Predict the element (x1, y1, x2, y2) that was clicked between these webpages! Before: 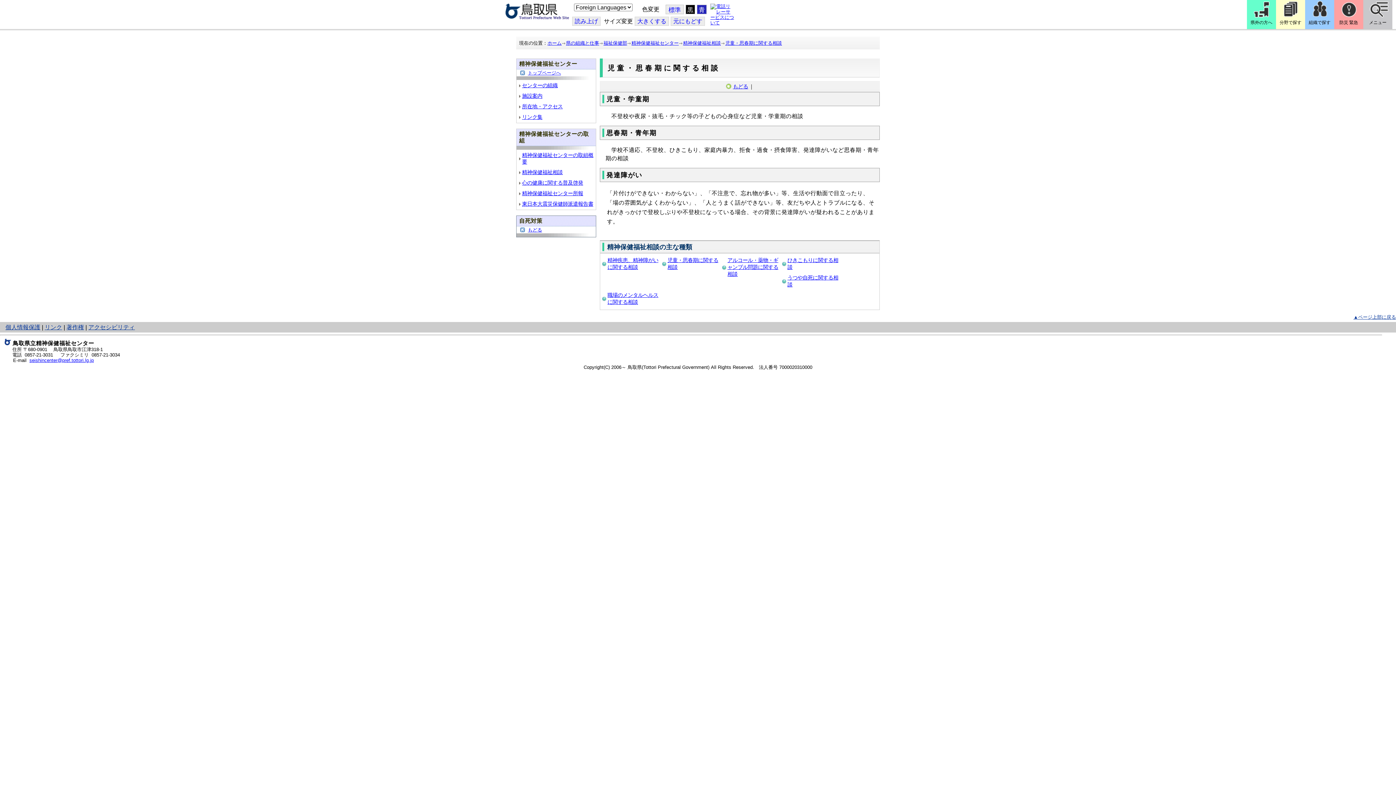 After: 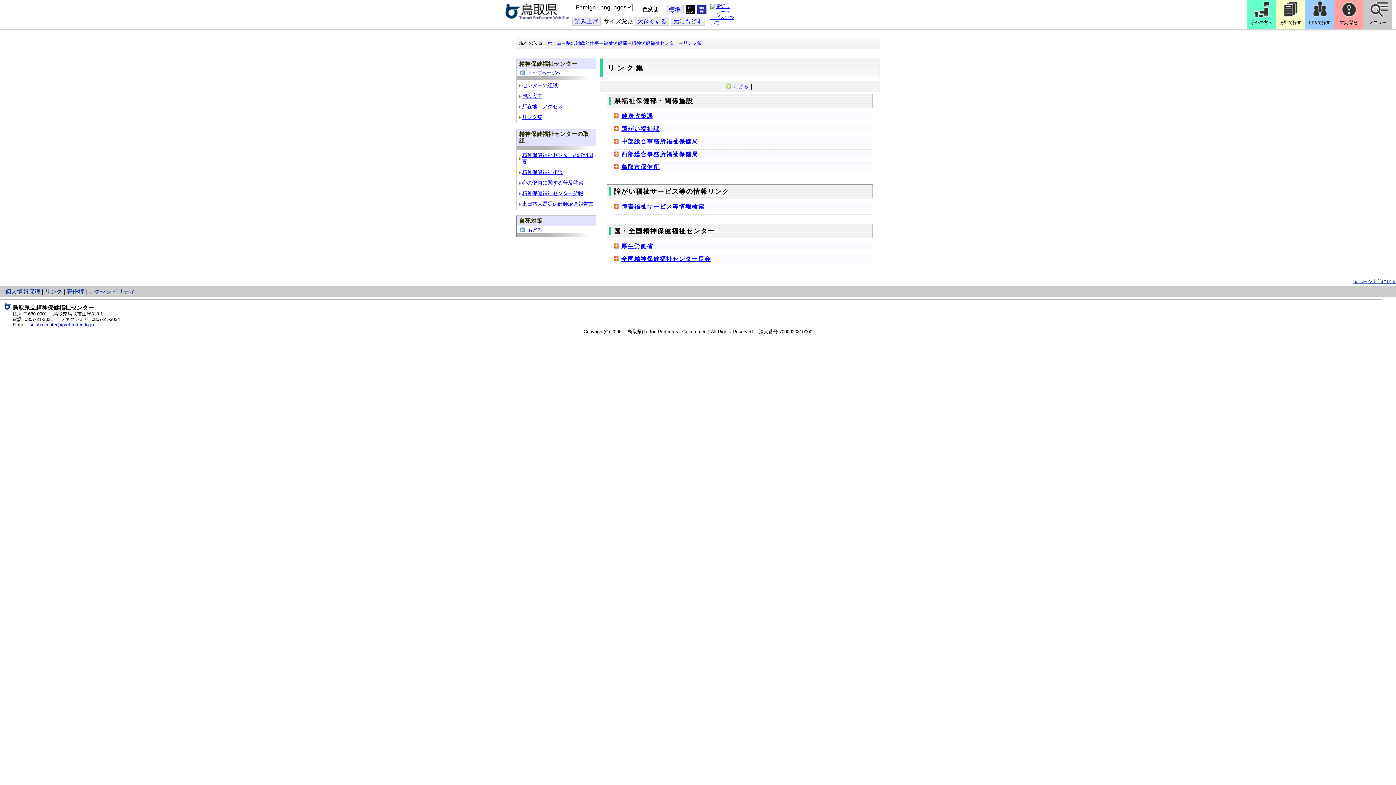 Action: bbox: (522, 114, 542, 120) label: リンク集